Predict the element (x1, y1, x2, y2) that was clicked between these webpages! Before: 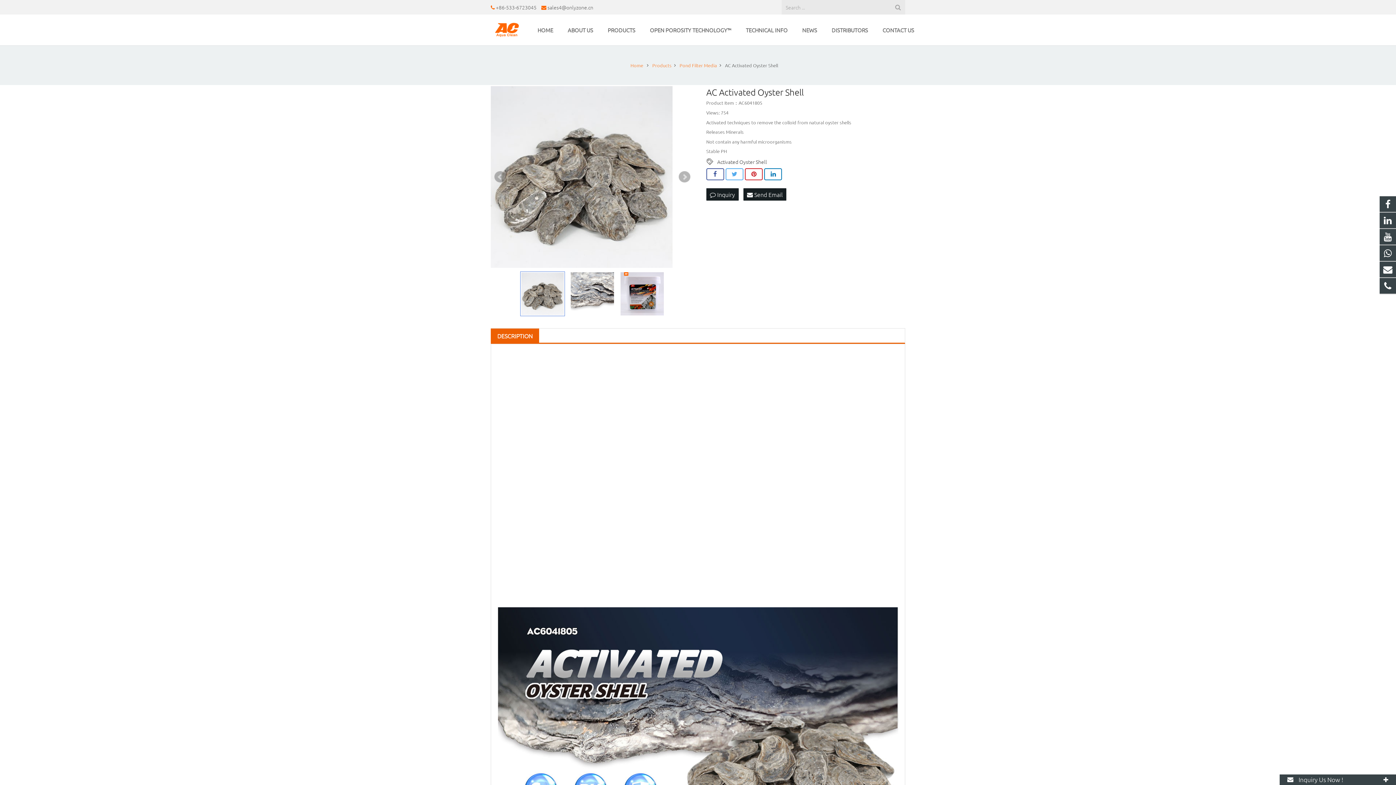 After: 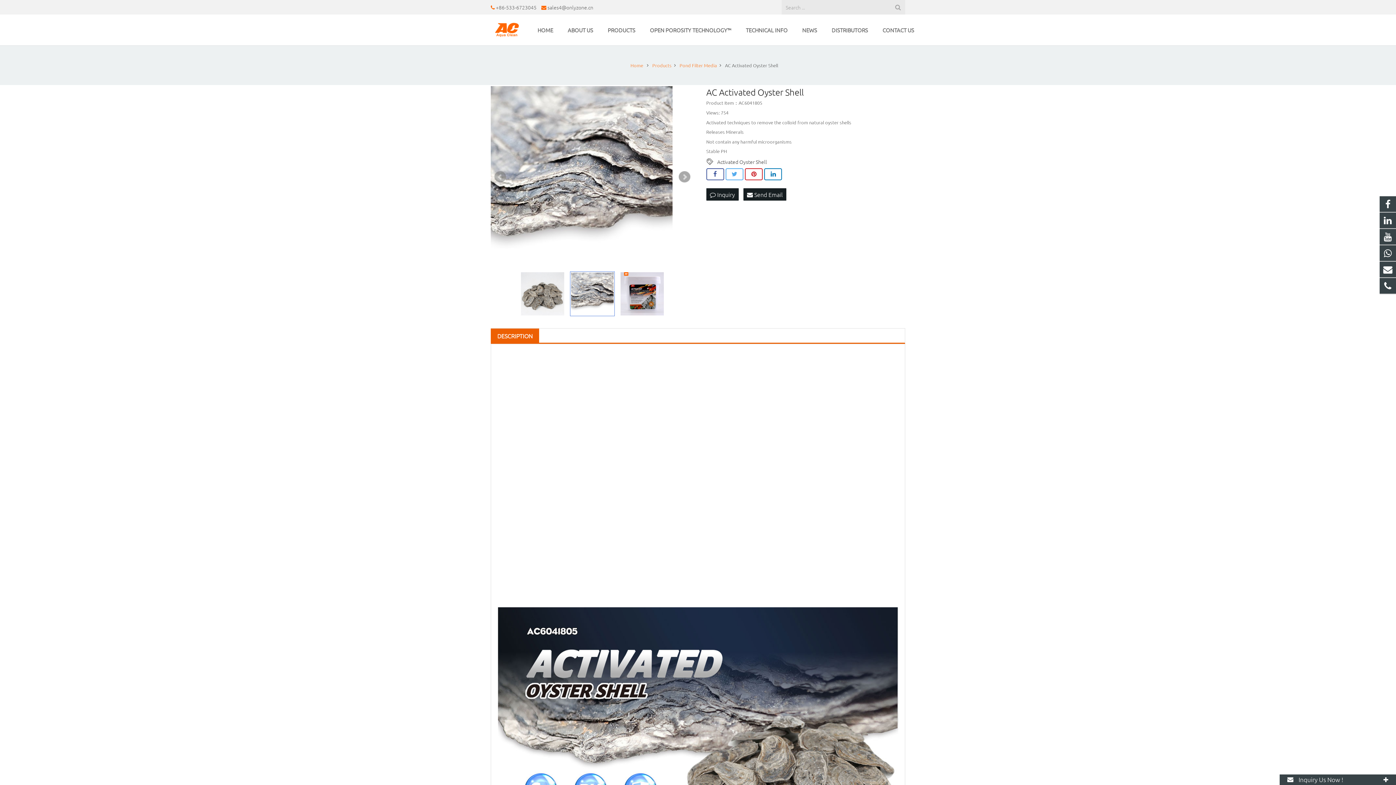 Action: label: Next bbox: (678, 171, 690, 183)